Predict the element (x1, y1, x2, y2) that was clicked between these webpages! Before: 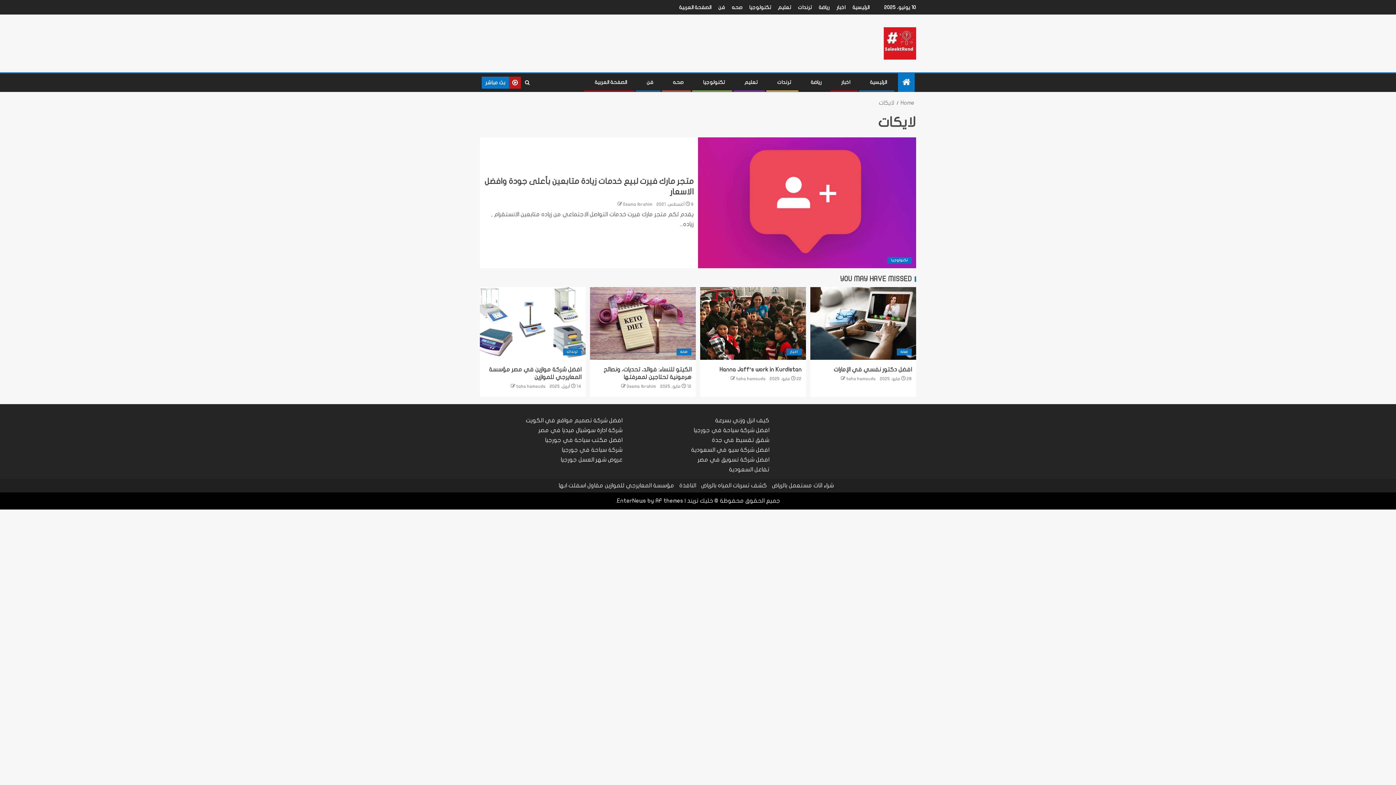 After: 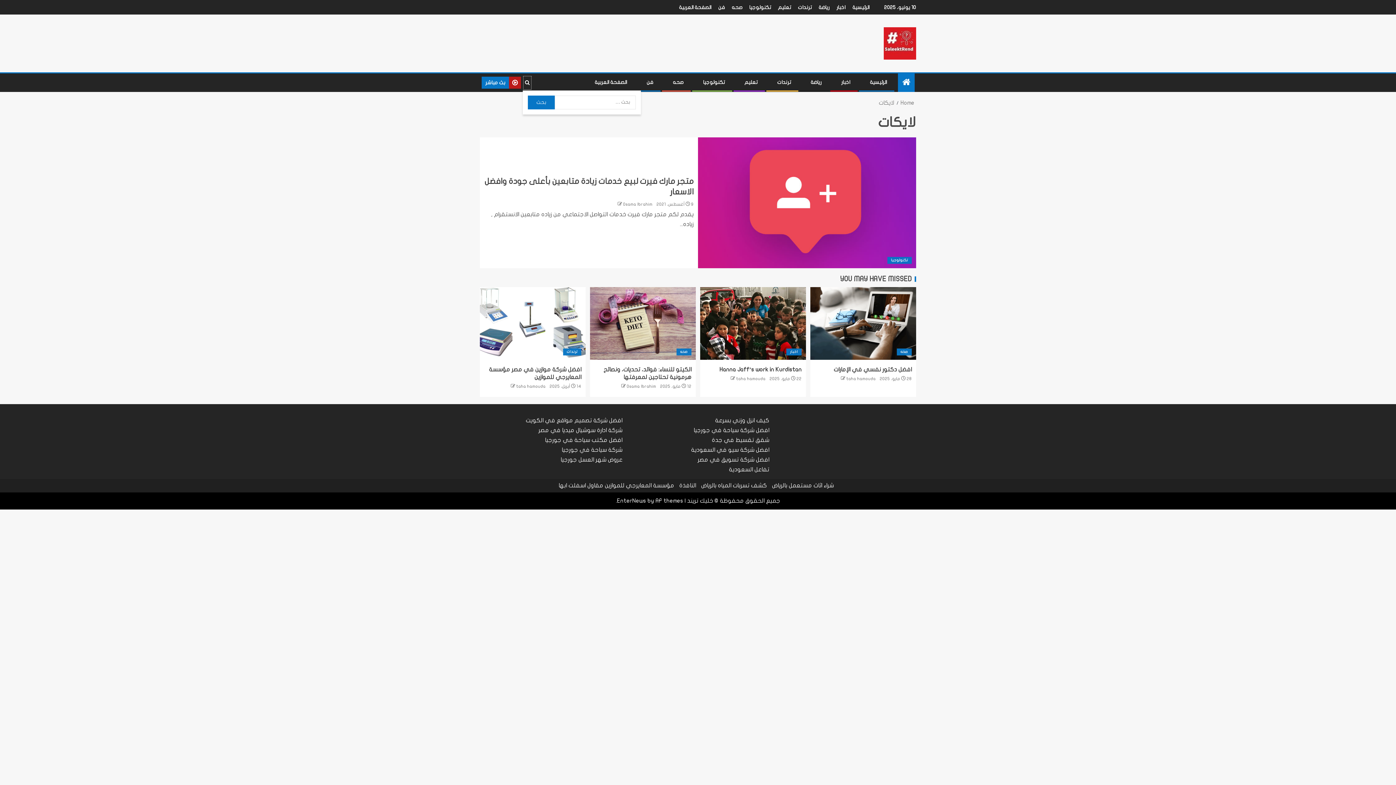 Action: bbox: (522, 75, 532, 90) label: Search